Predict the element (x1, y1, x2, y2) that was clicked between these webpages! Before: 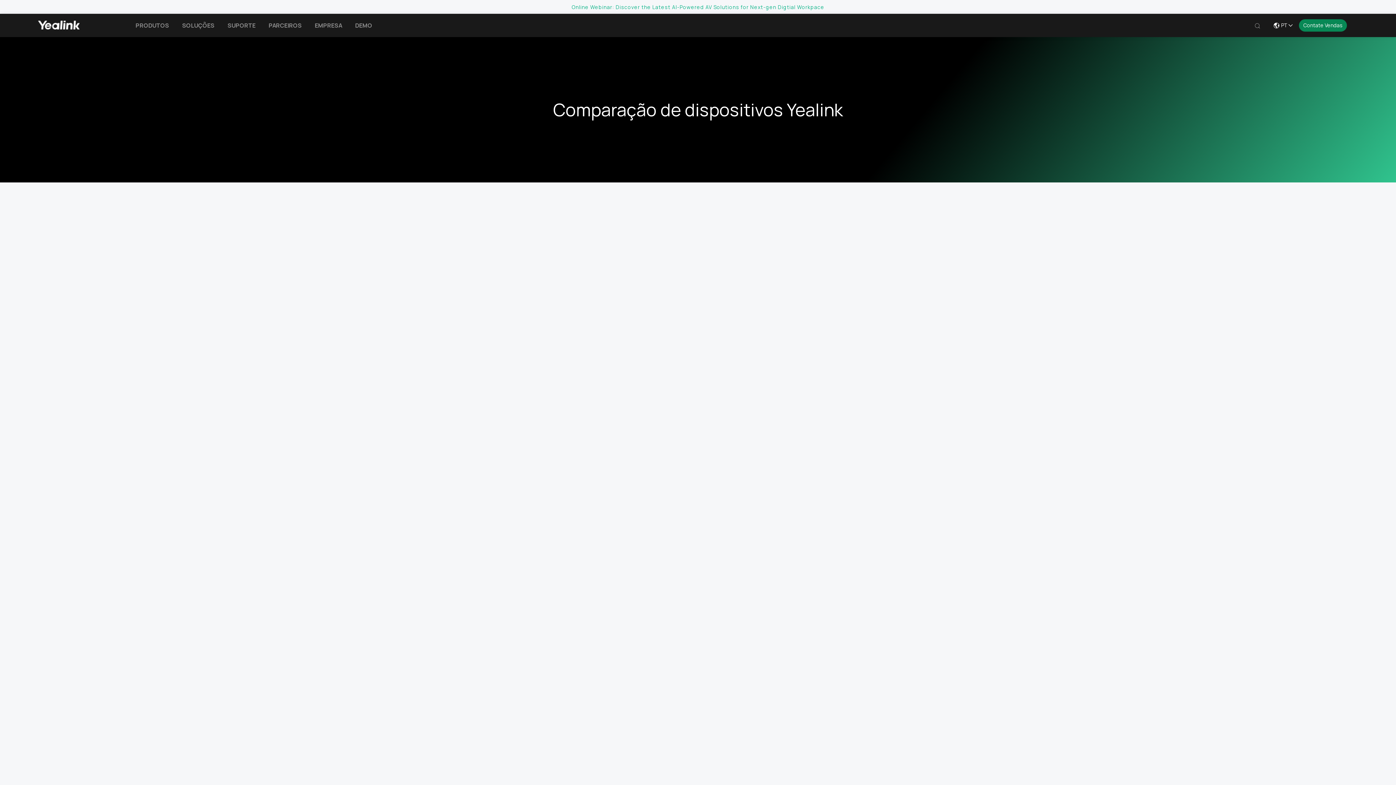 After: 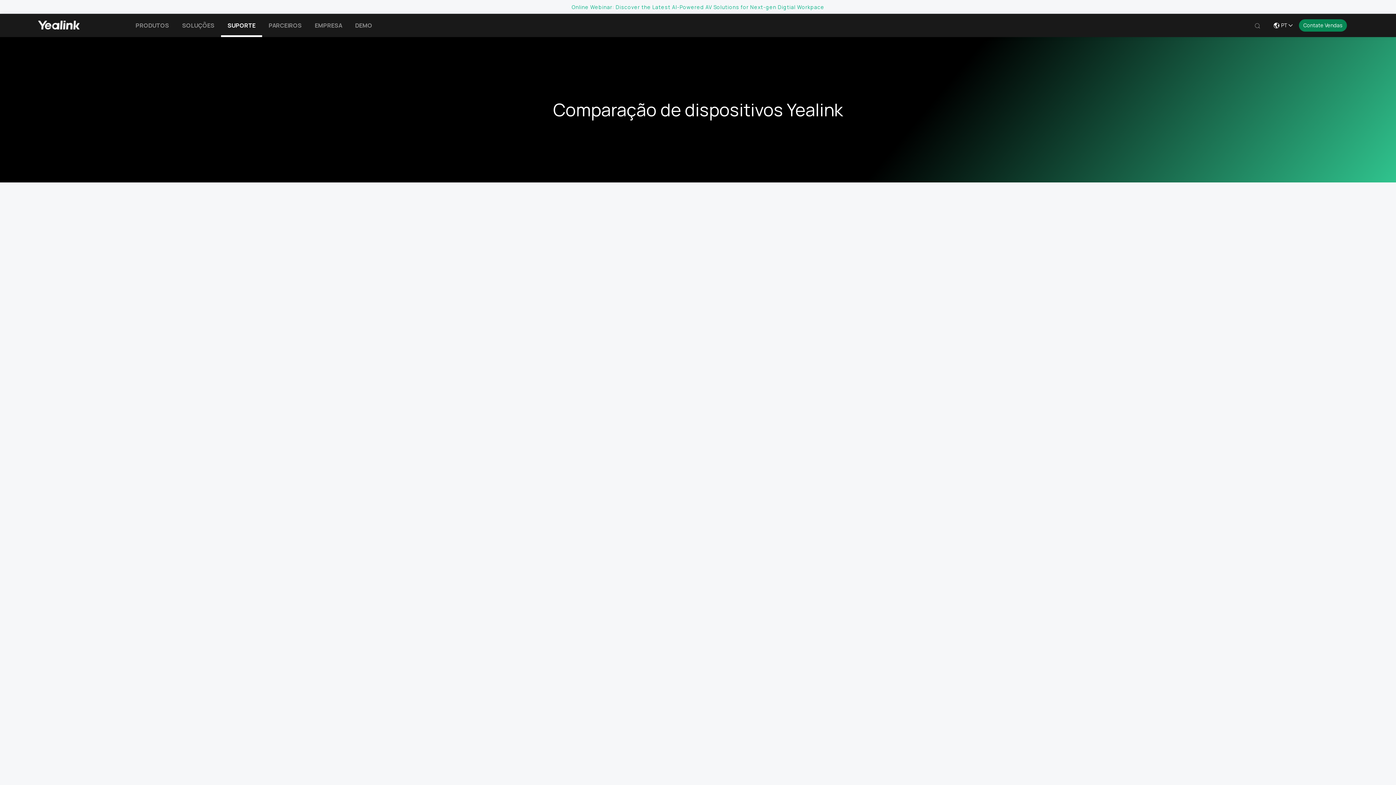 Action: label: SUPORTE bbox: (221, 13, 262, 37)